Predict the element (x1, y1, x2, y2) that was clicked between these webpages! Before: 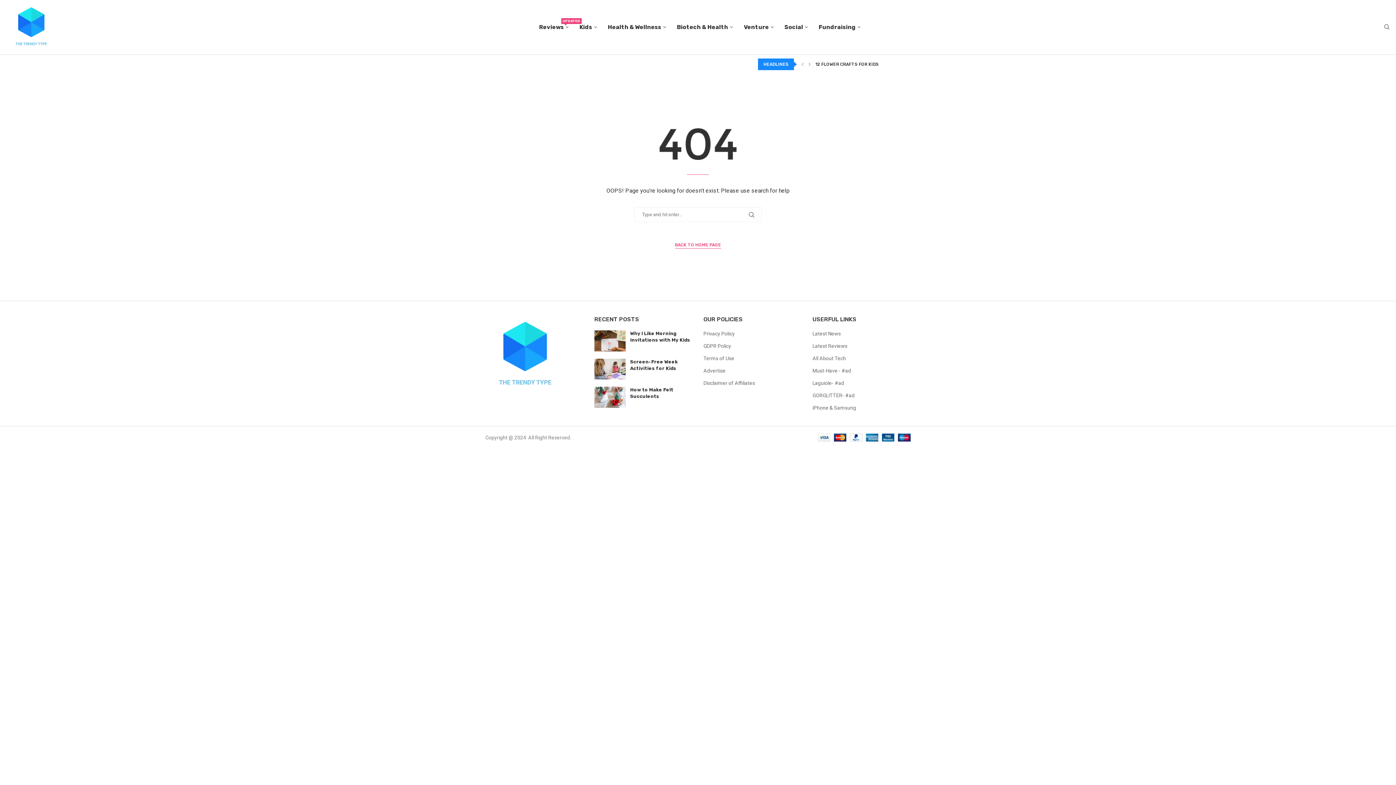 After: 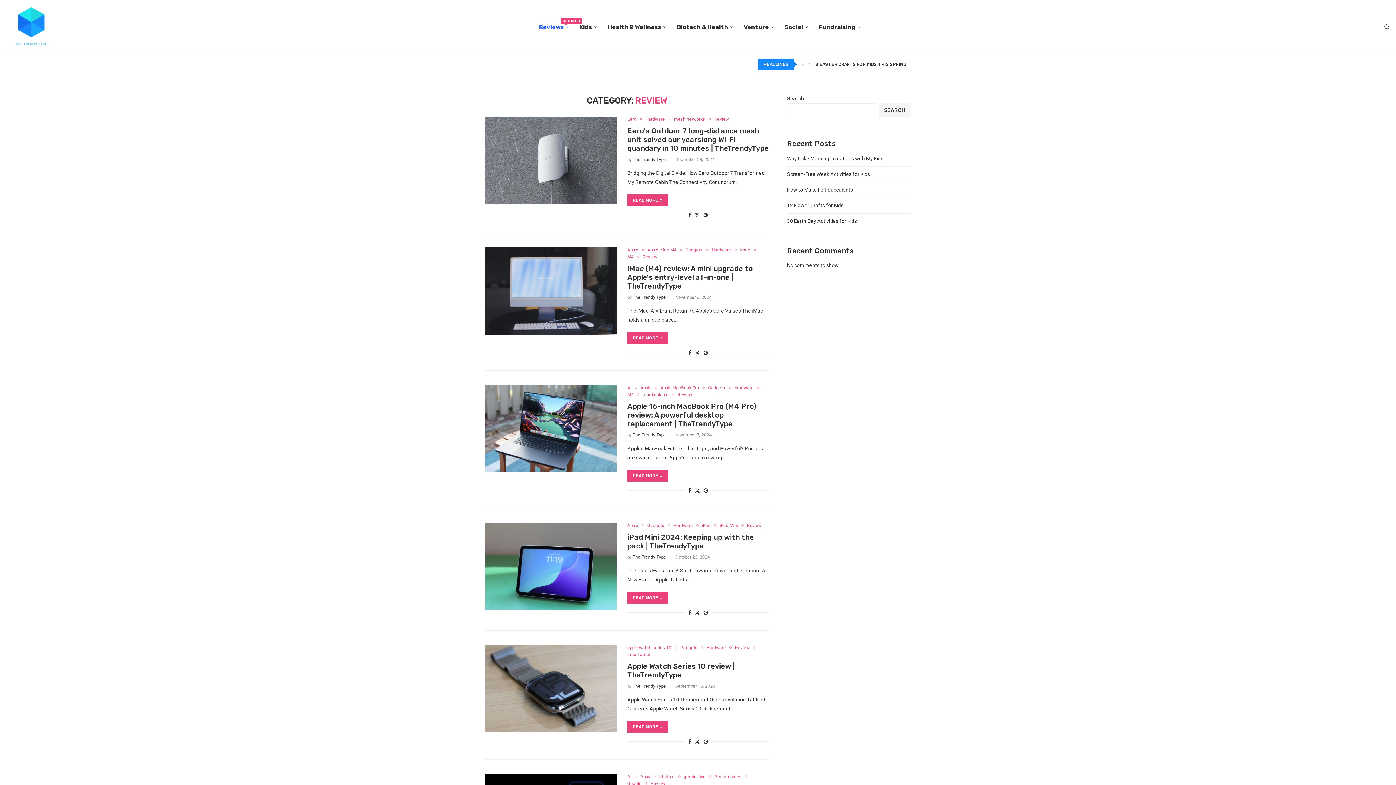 Action: label: Reviews
UPDATED bbox: (539, 16, 568, 37)